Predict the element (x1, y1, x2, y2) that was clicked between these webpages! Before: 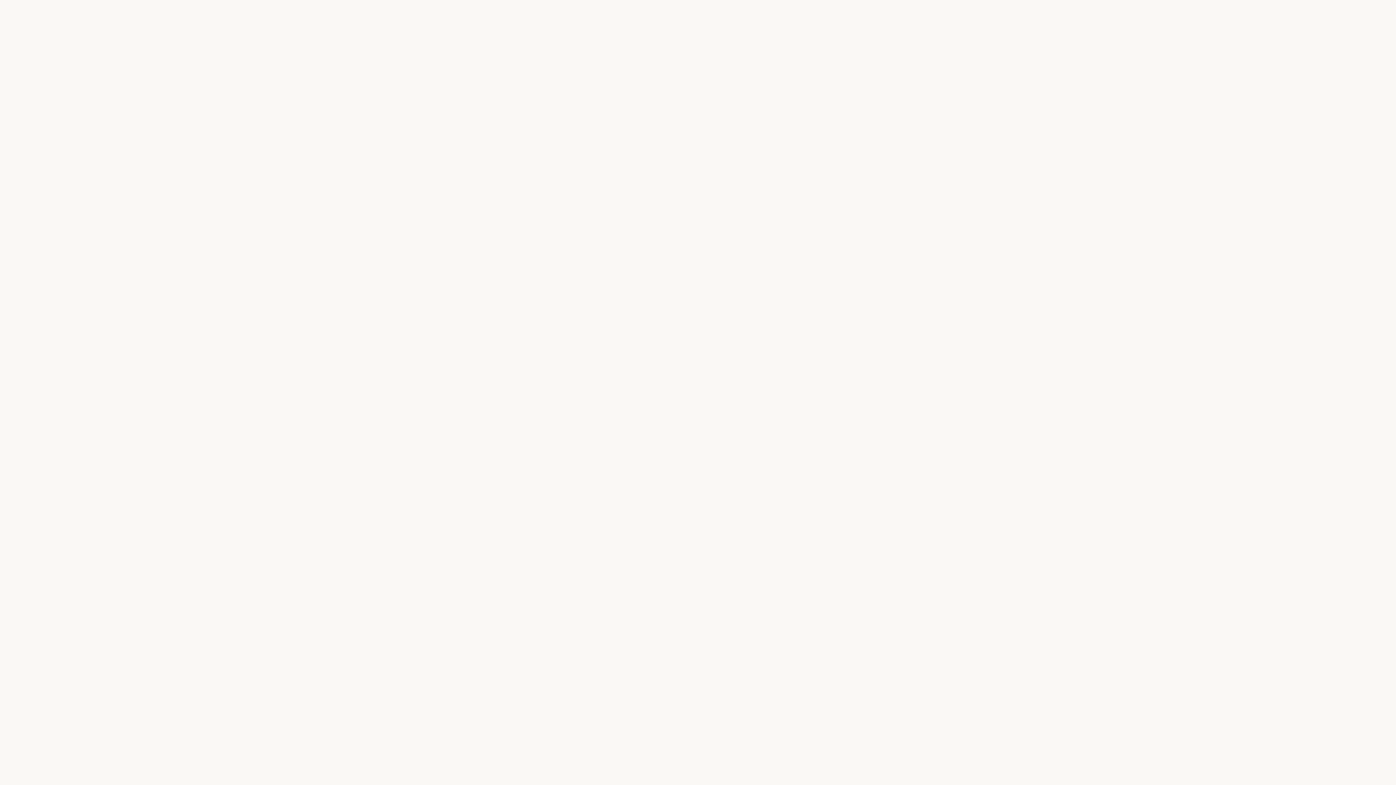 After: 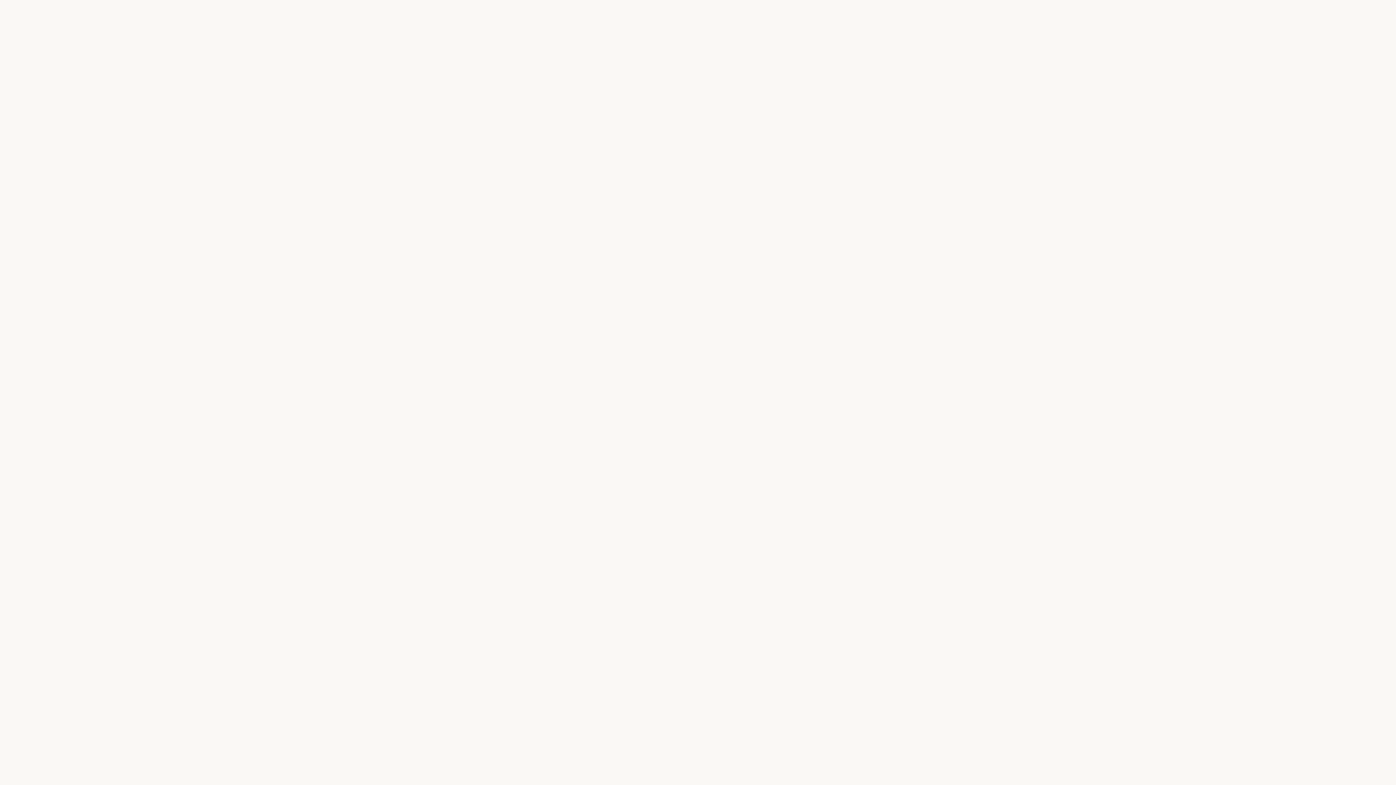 Action: bbox: (686, 9, 710, 27)